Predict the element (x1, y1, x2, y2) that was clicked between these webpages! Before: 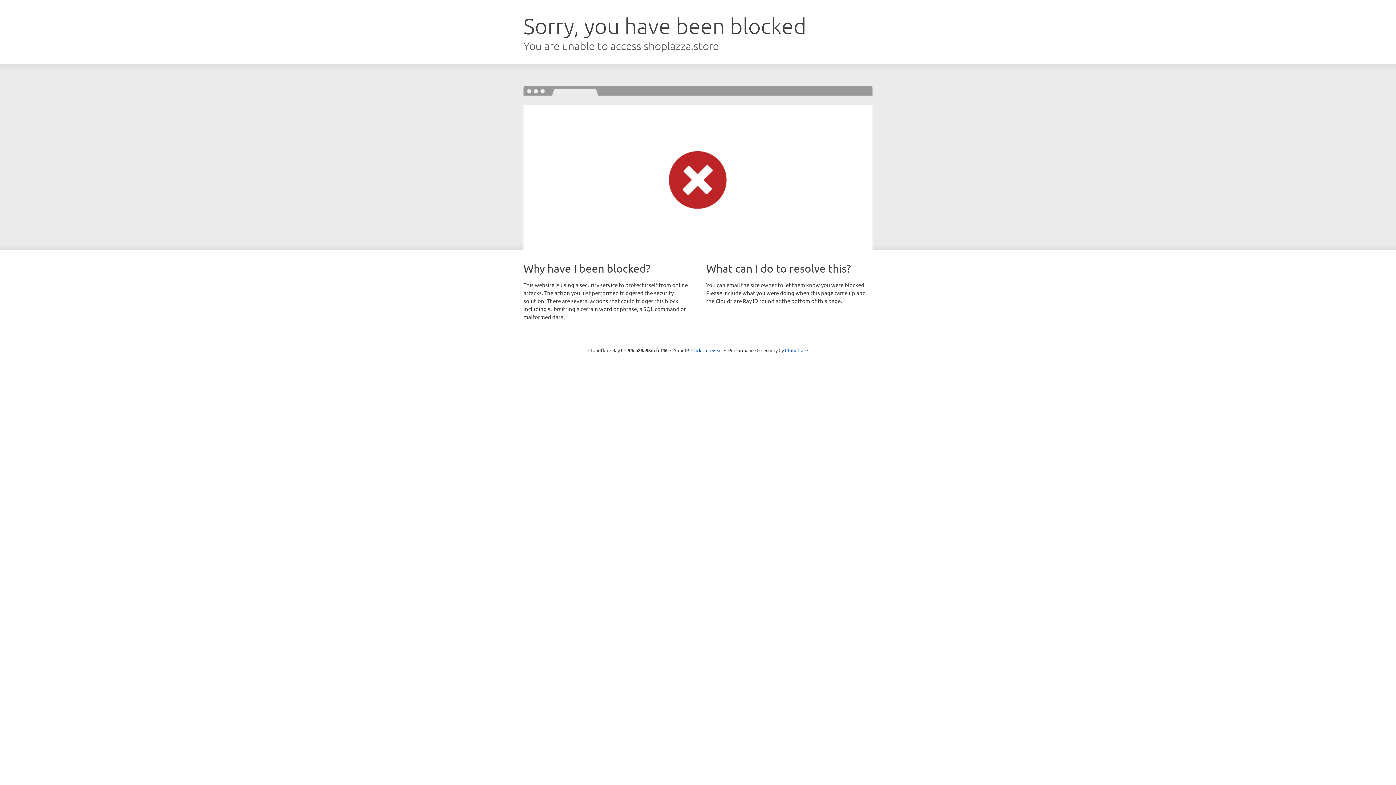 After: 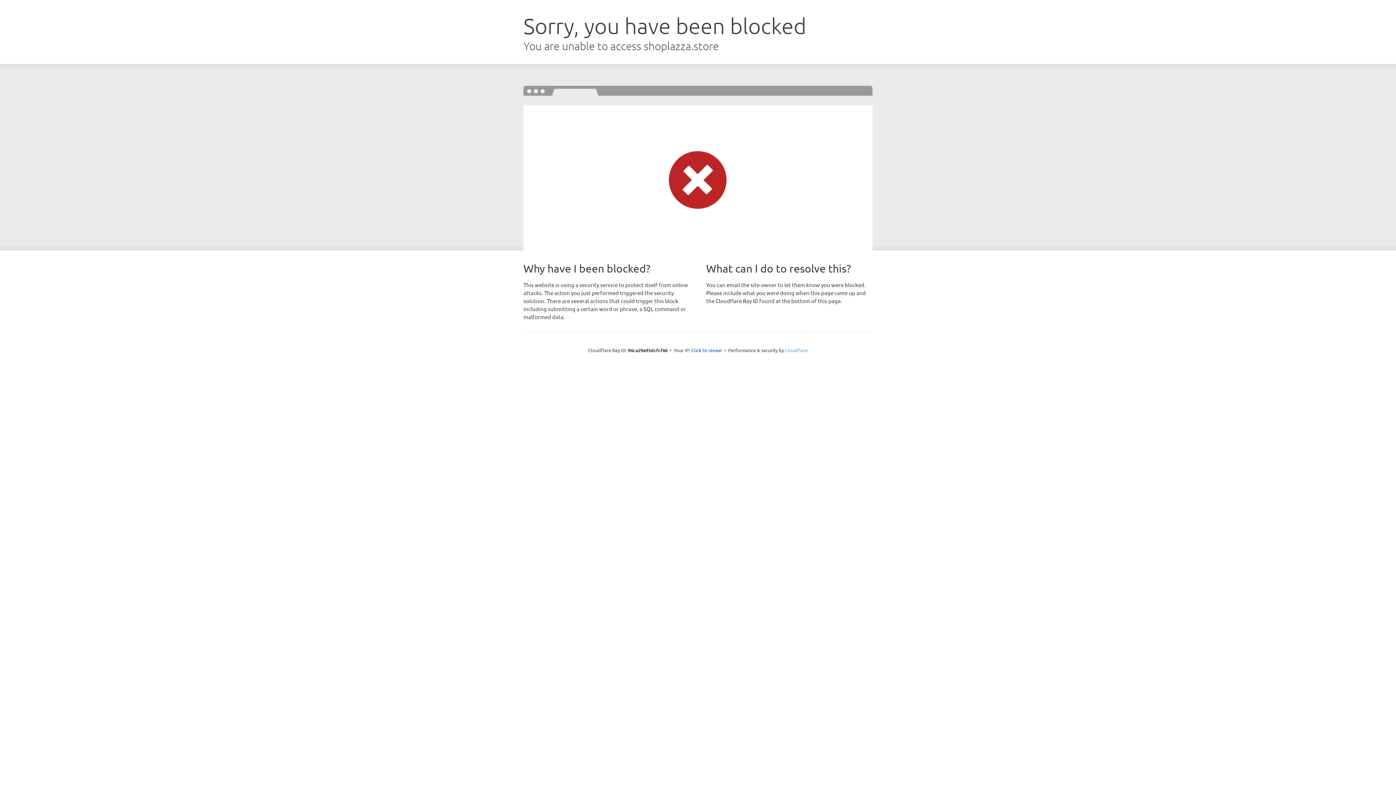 Action: label: Cloudflare bbox: (785, 347, 808, 353)